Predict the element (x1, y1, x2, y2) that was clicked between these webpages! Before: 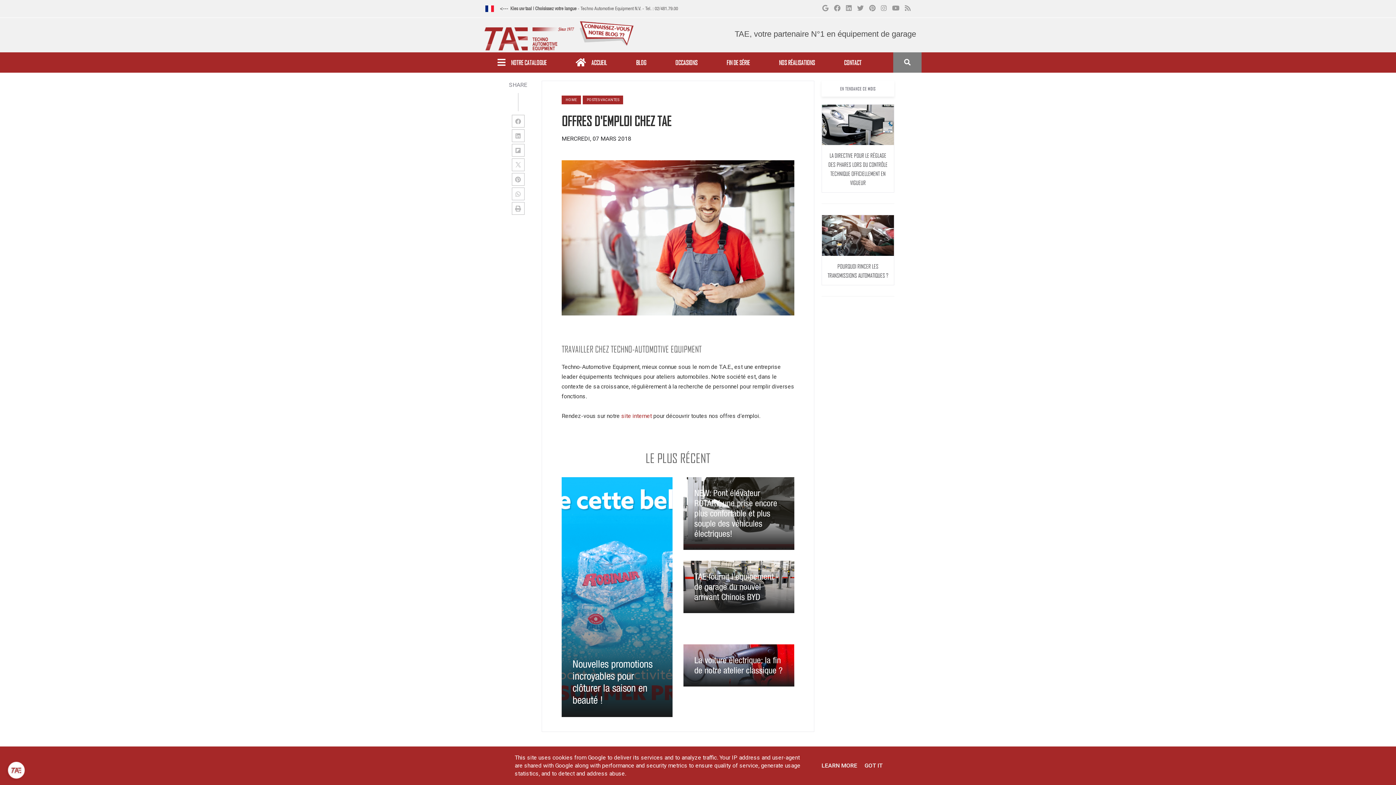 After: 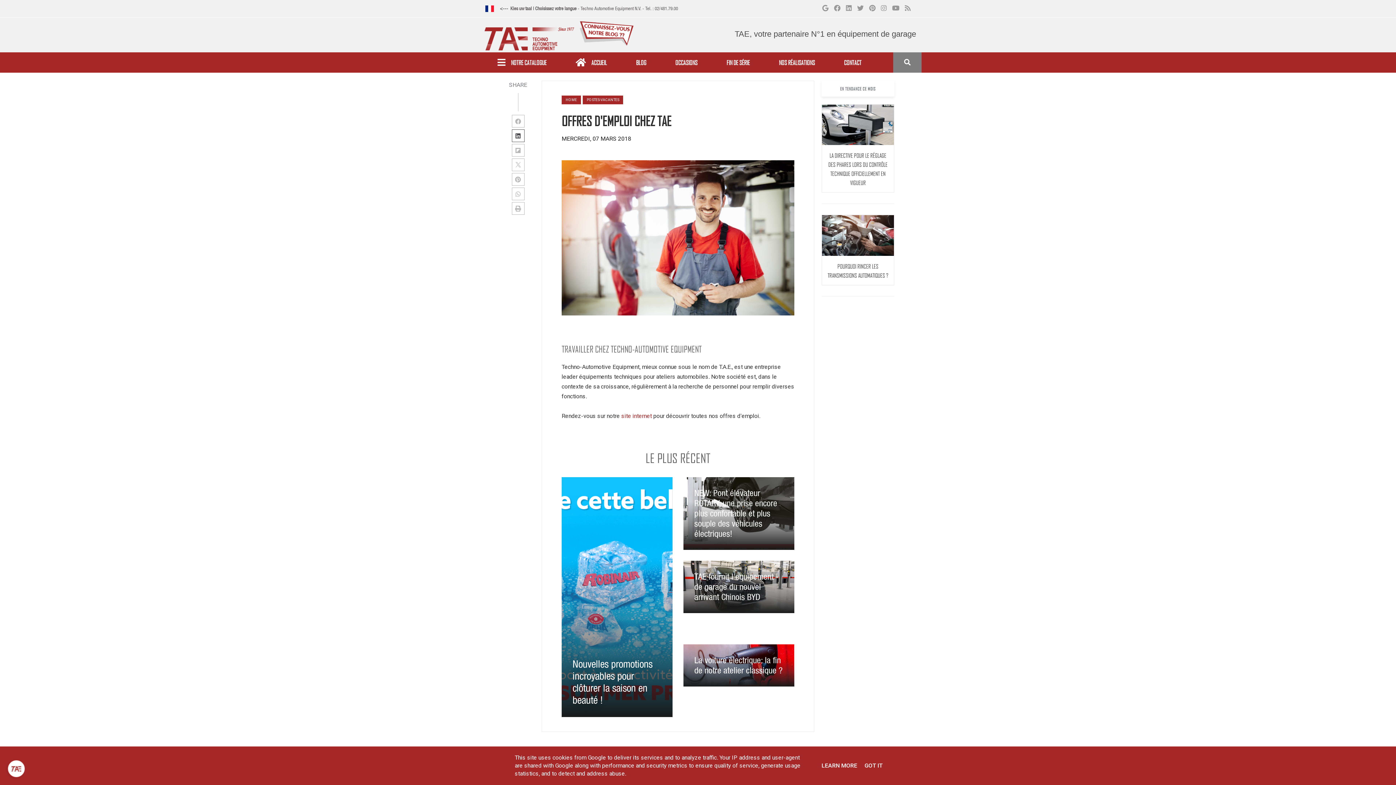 Action: bbox: (511, 129, 524, 142)